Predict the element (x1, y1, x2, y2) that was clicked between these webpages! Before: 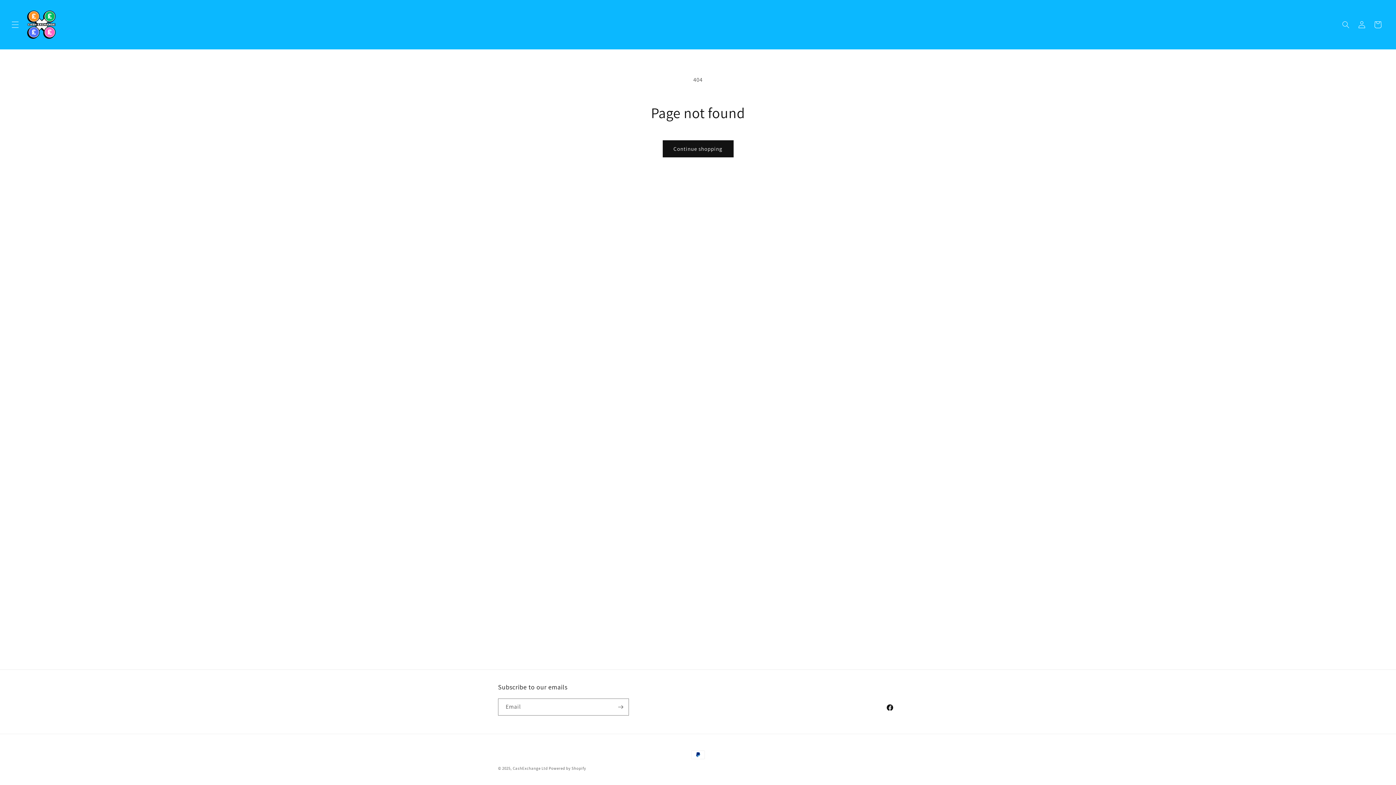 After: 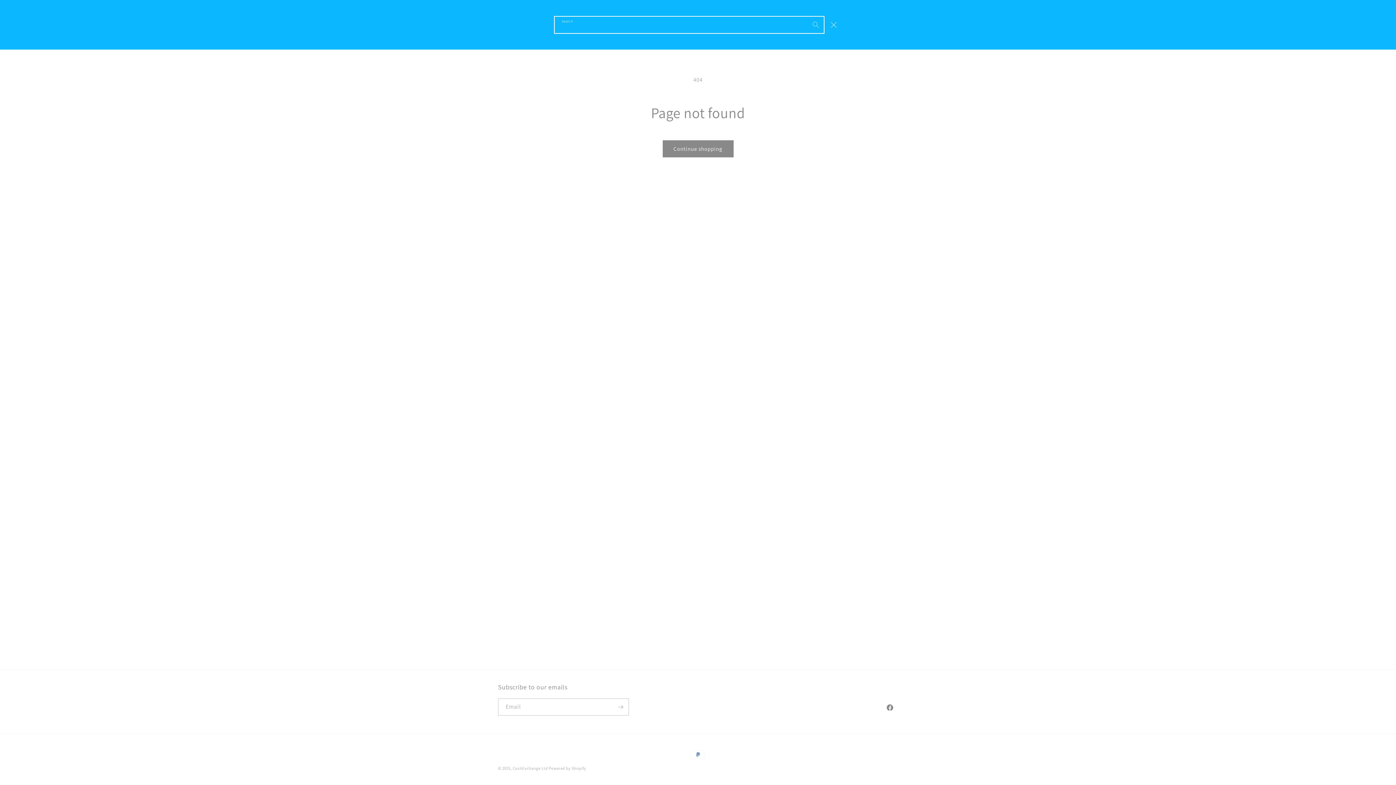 Action: label: Search bbox: (1338, 16, 1354, 32)